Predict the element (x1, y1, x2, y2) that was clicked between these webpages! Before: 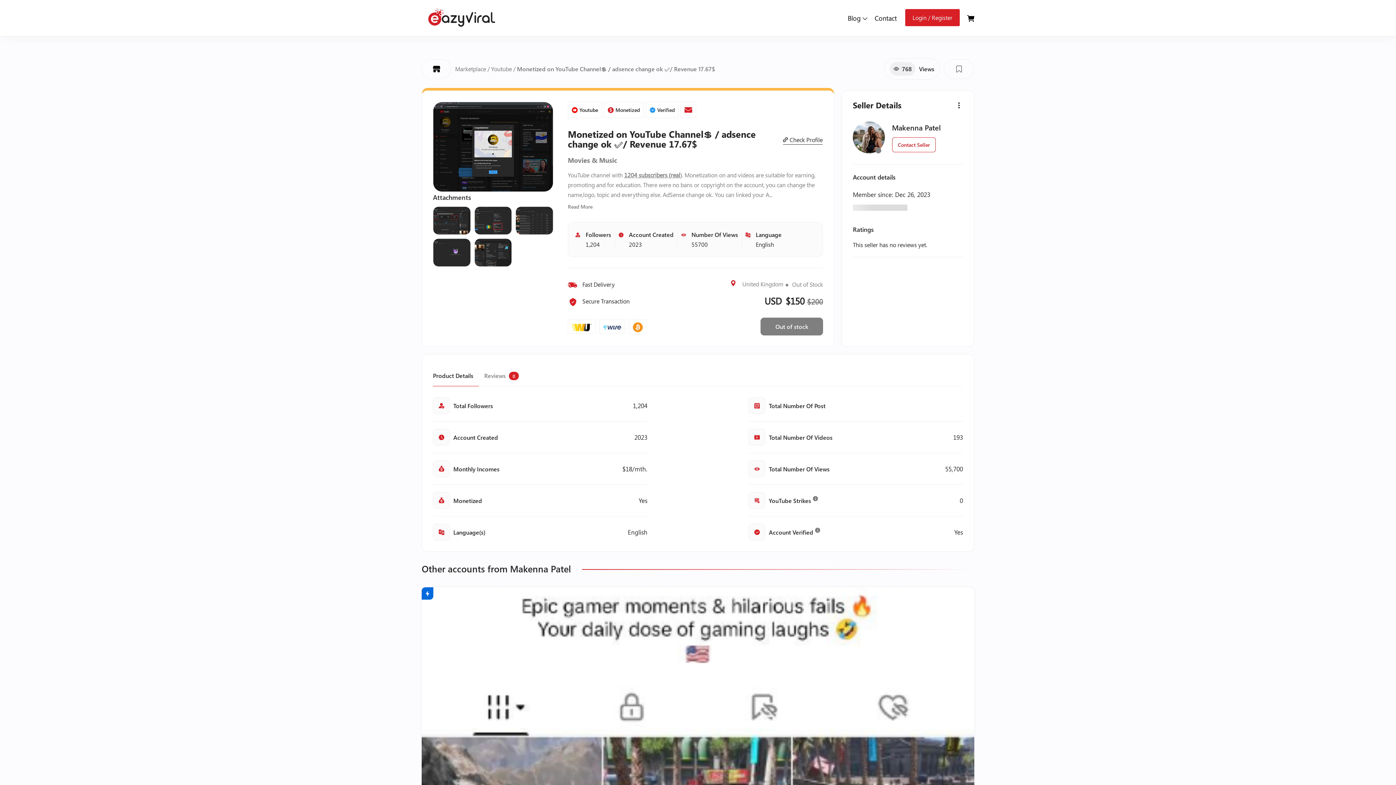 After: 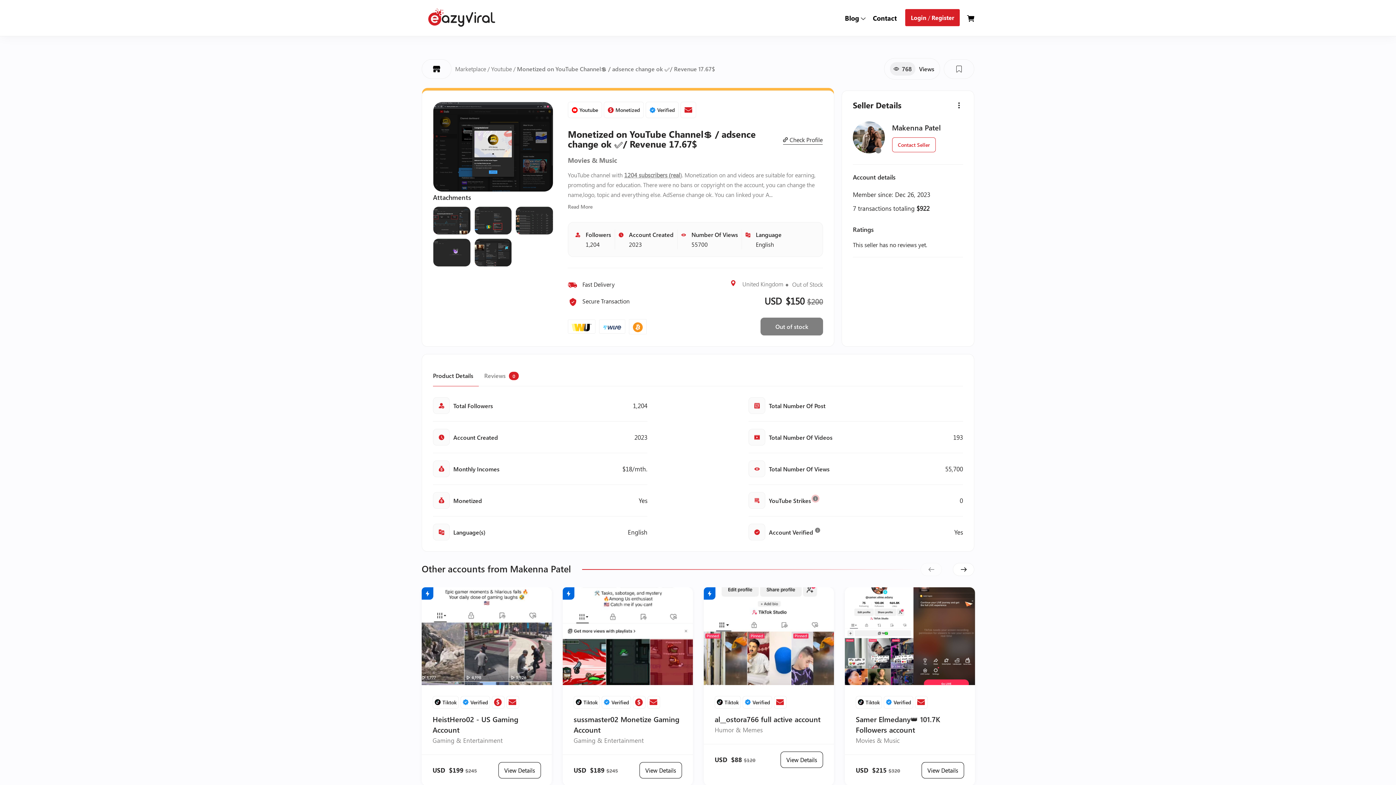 Action: label: i bbox: (813, 496, 818, 501)